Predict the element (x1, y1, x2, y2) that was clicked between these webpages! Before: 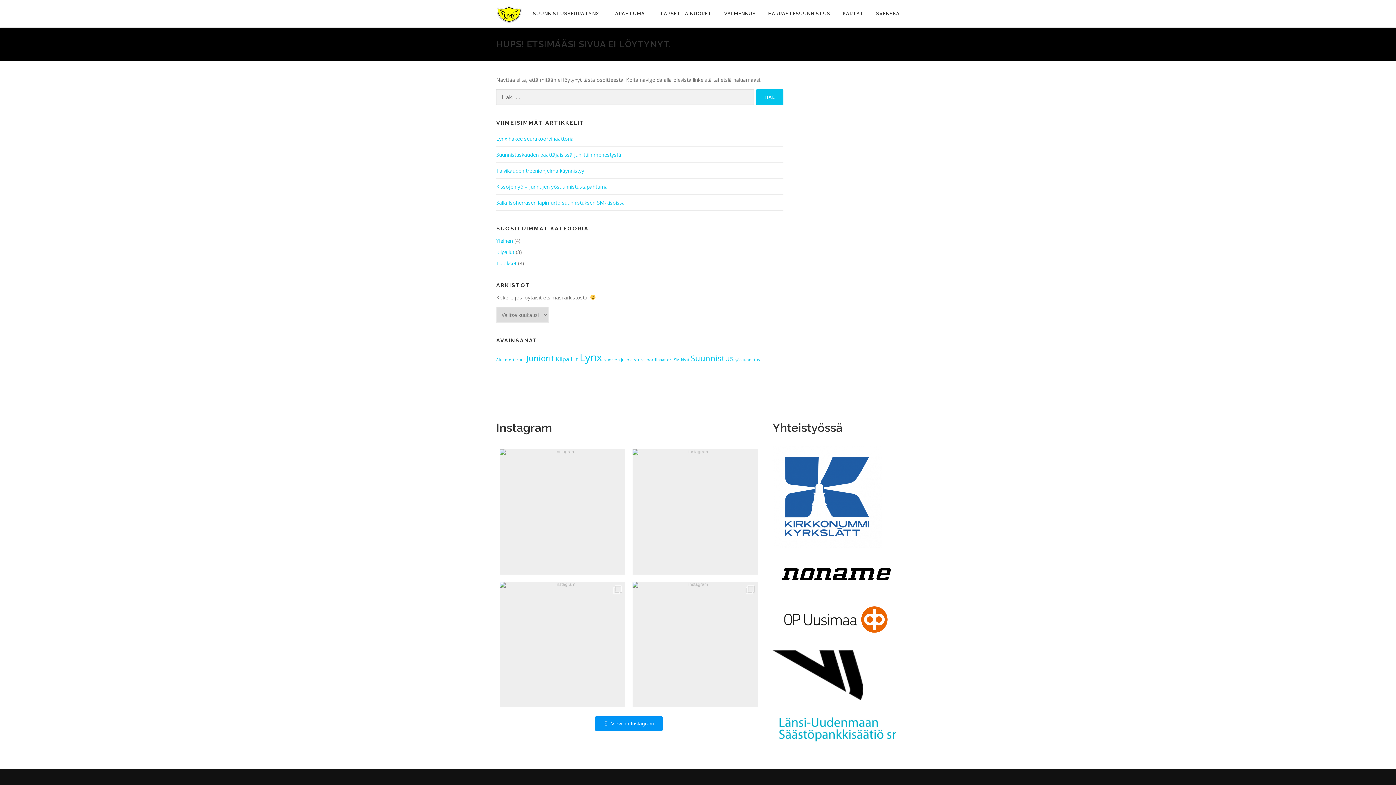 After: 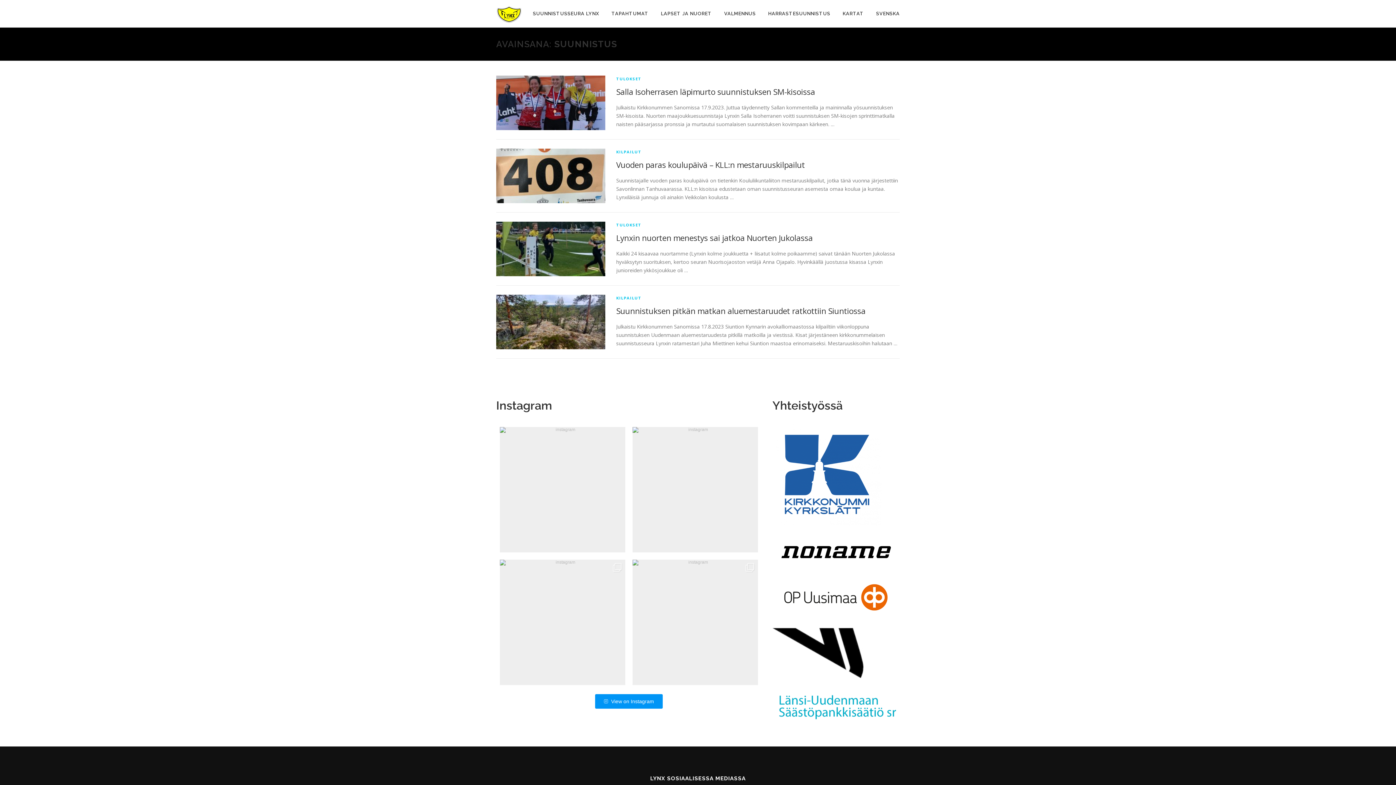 Action: bbox: (690, 352, 734, 363) label: Suunnistus (4 kohdetta)